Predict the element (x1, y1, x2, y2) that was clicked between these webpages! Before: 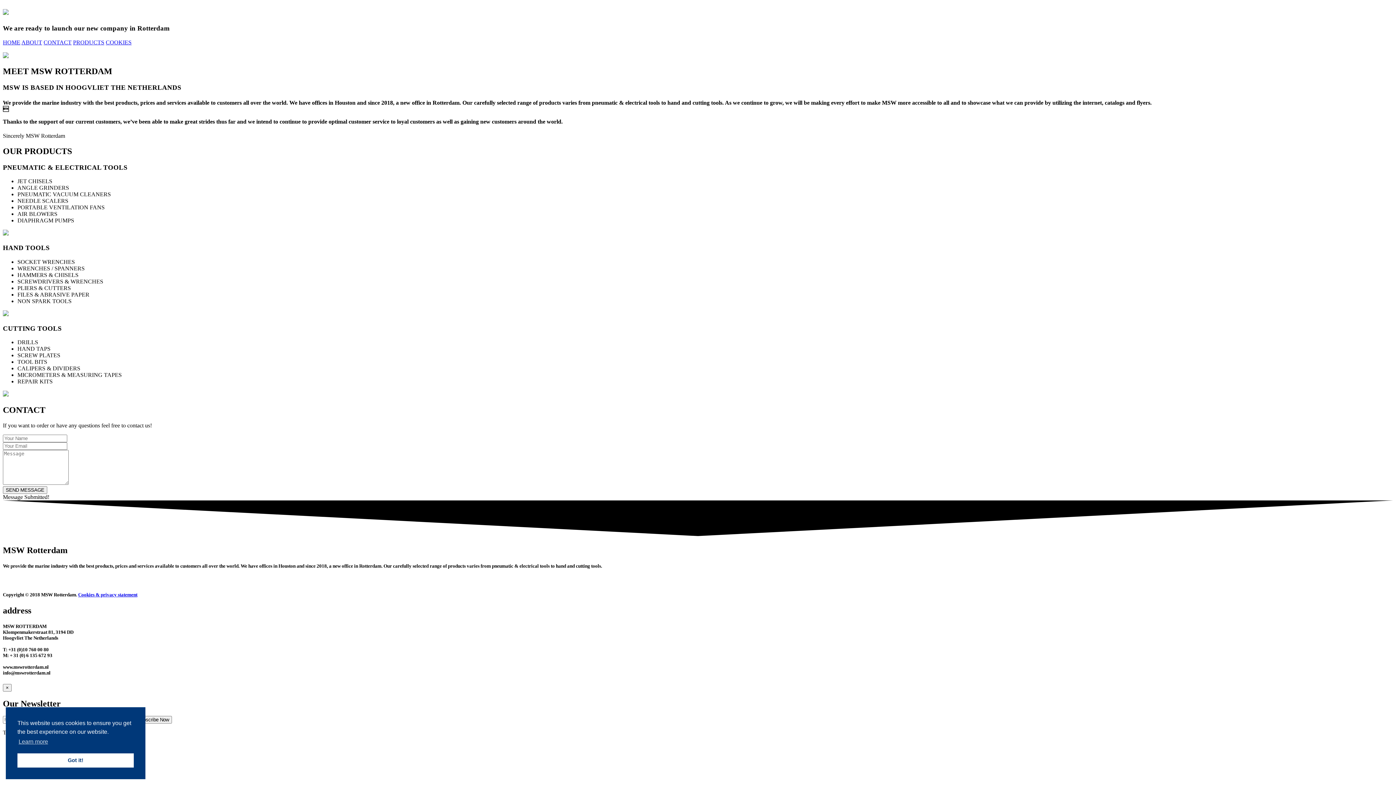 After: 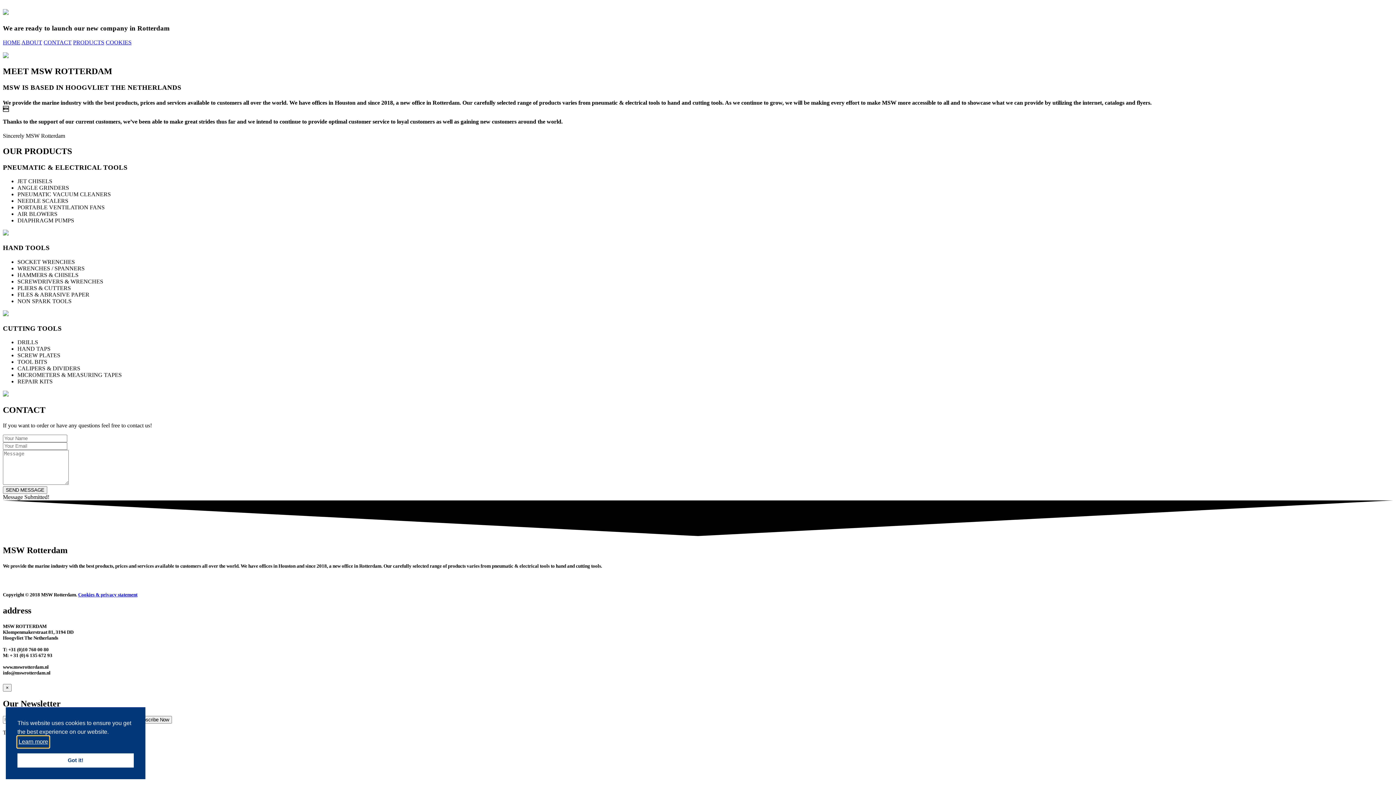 Action: label: learn more about cookies bbox: (17, 736, 49, 747)